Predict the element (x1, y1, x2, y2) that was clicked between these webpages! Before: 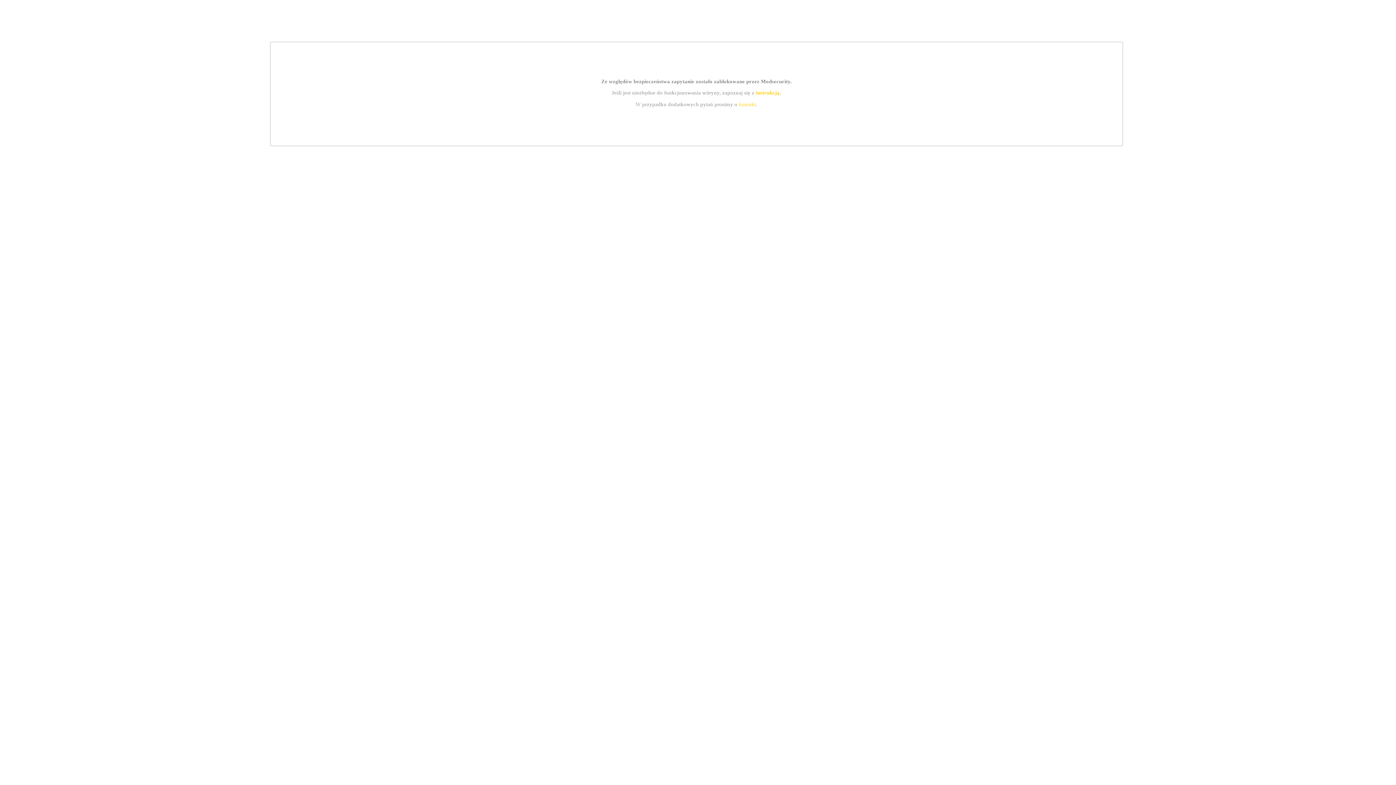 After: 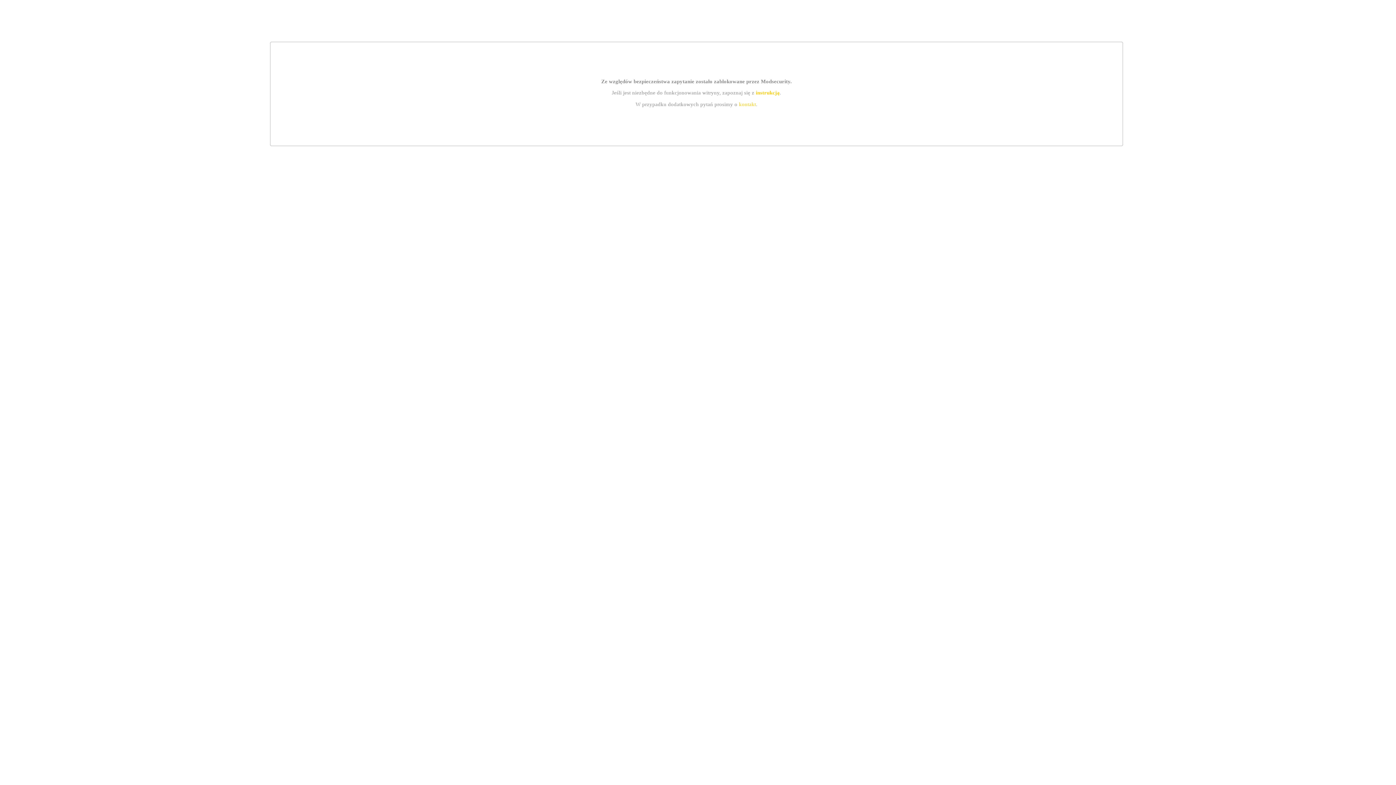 Action: bbox: (739, 101, 756, 107) label: kontakt